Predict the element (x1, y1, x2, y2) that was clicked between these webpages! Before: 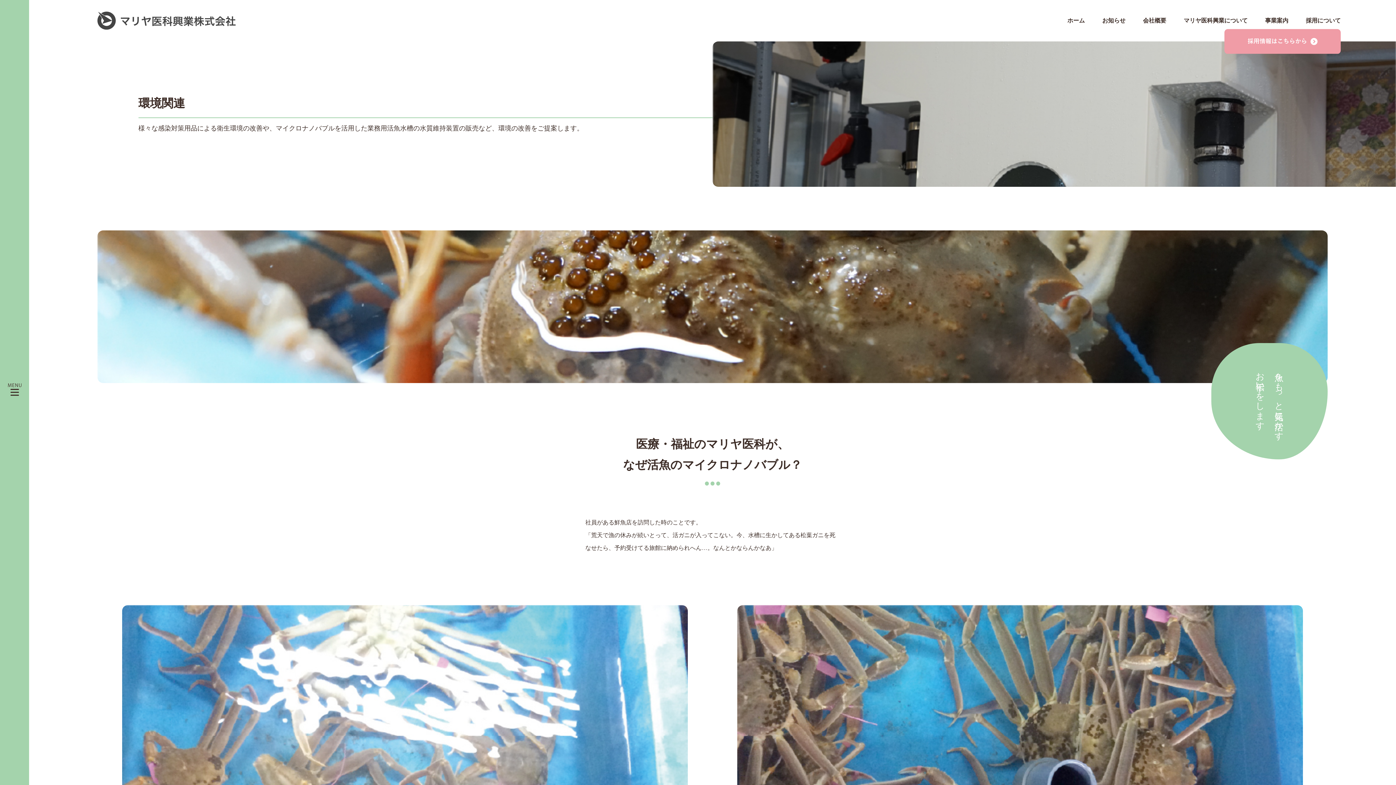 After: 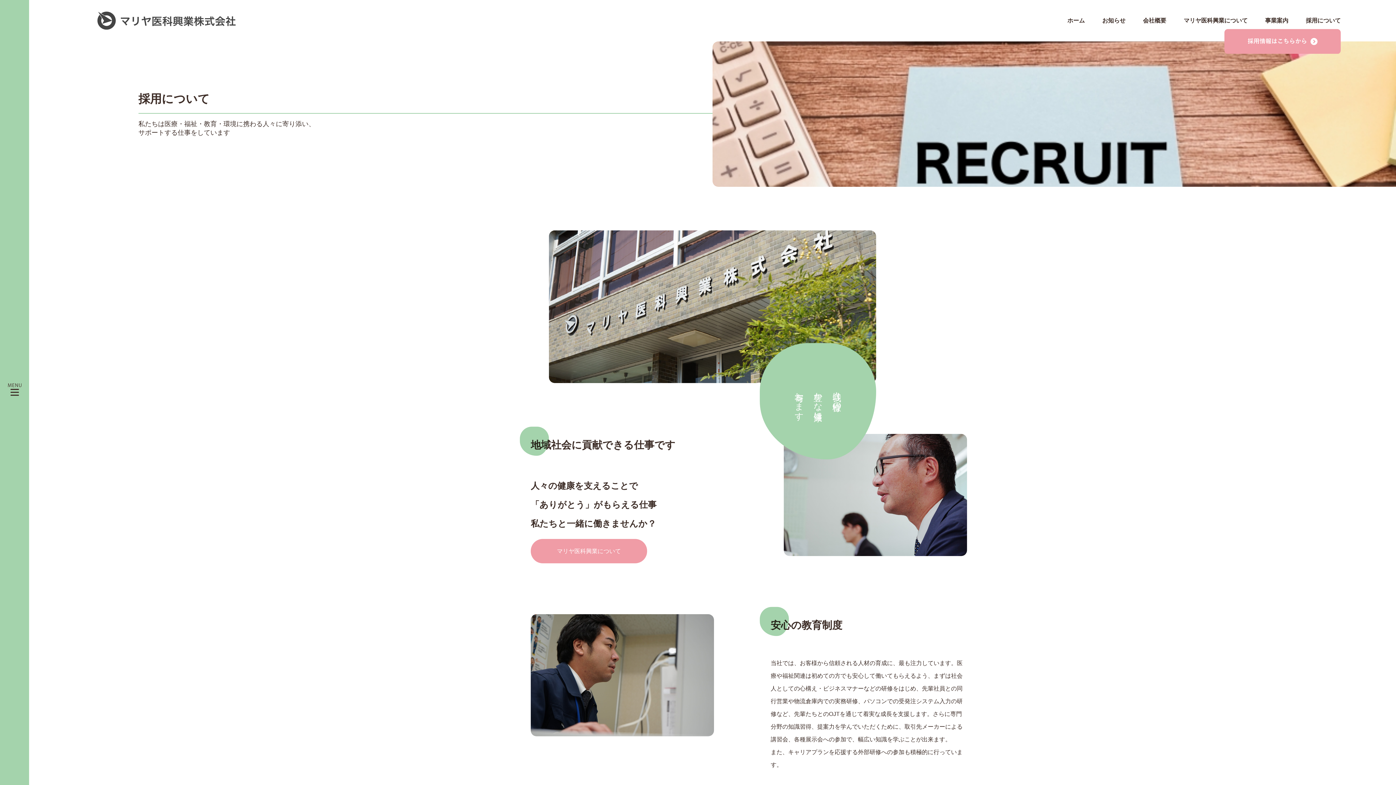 Action: bbox: (1306, 16, 1341, 24) label: 採用について